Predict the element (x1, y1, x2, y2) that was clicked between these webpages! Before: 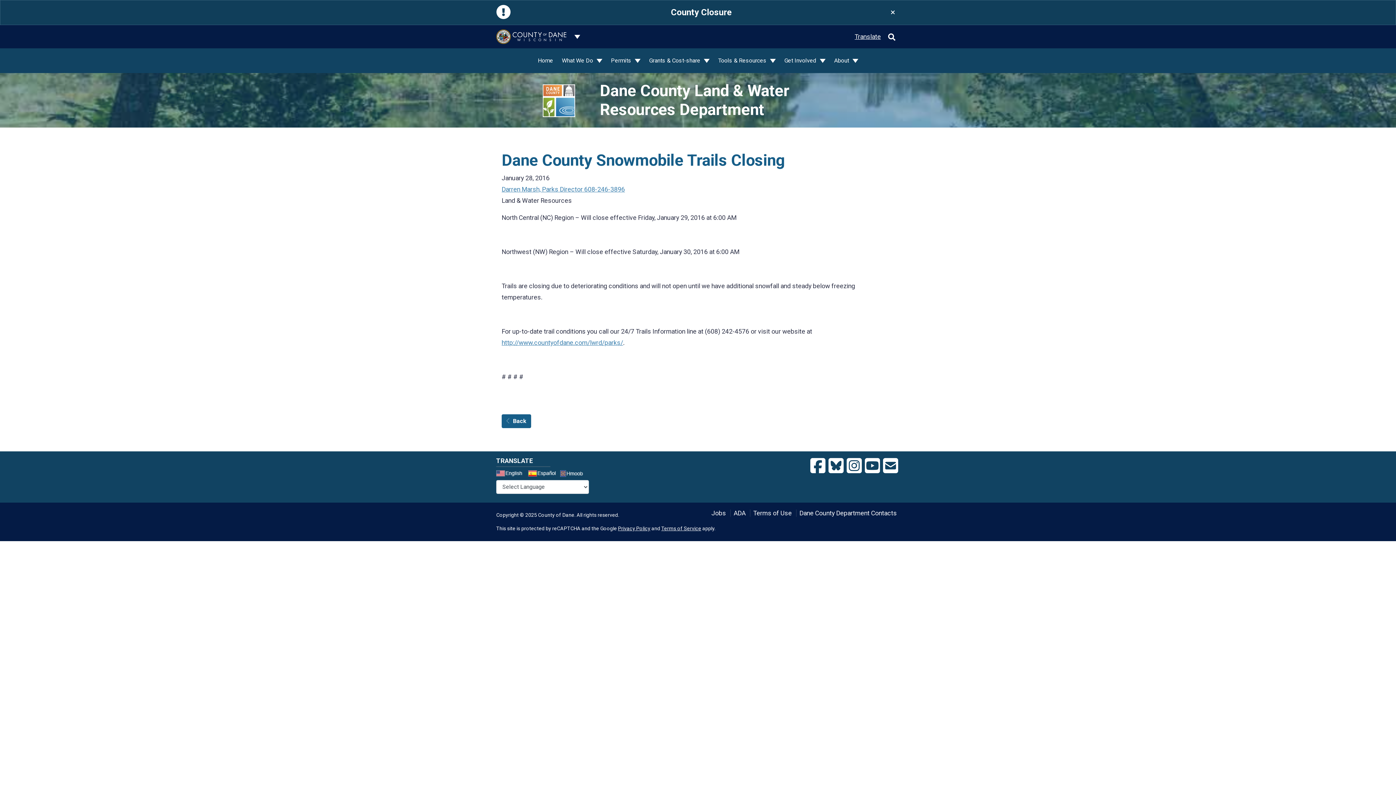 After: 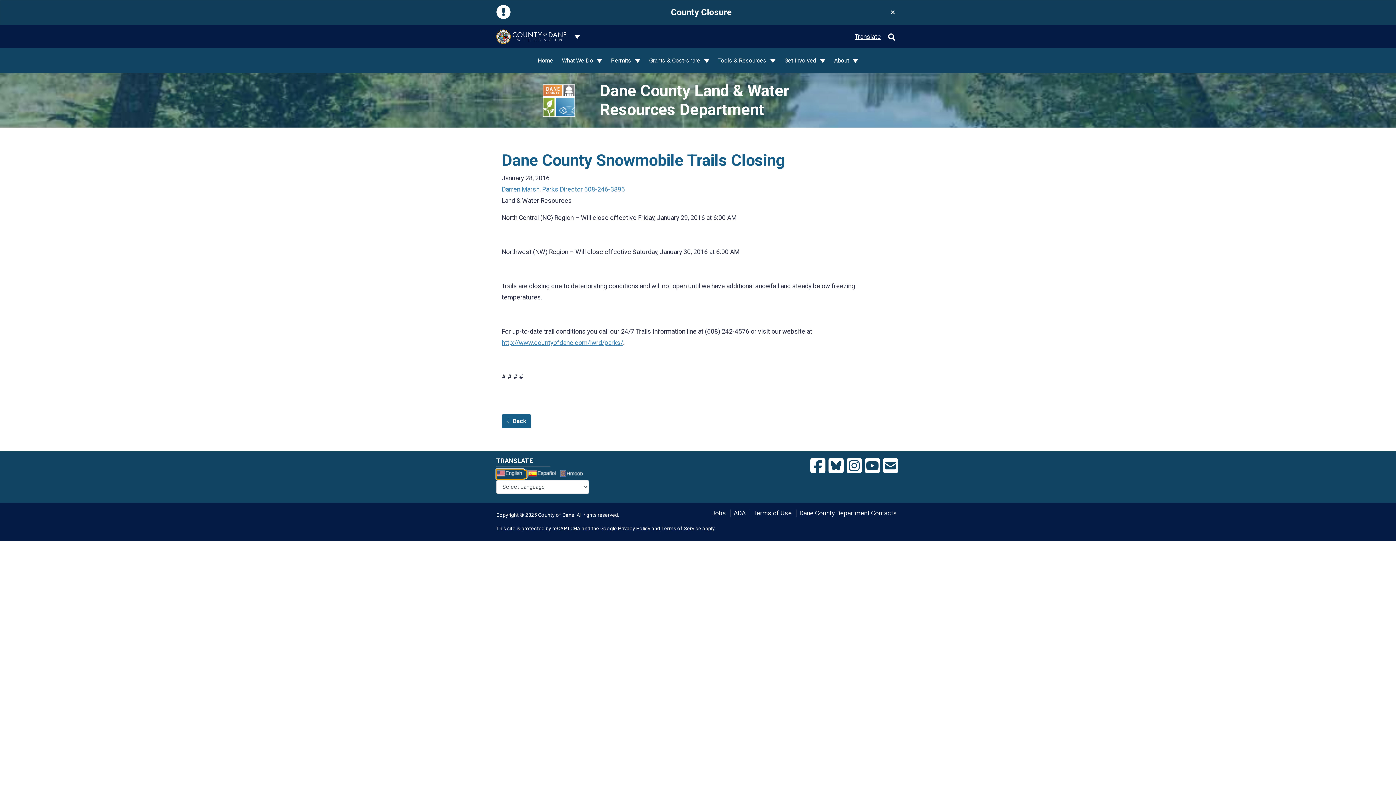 Action: bbox: (496, 470, 526, 478)